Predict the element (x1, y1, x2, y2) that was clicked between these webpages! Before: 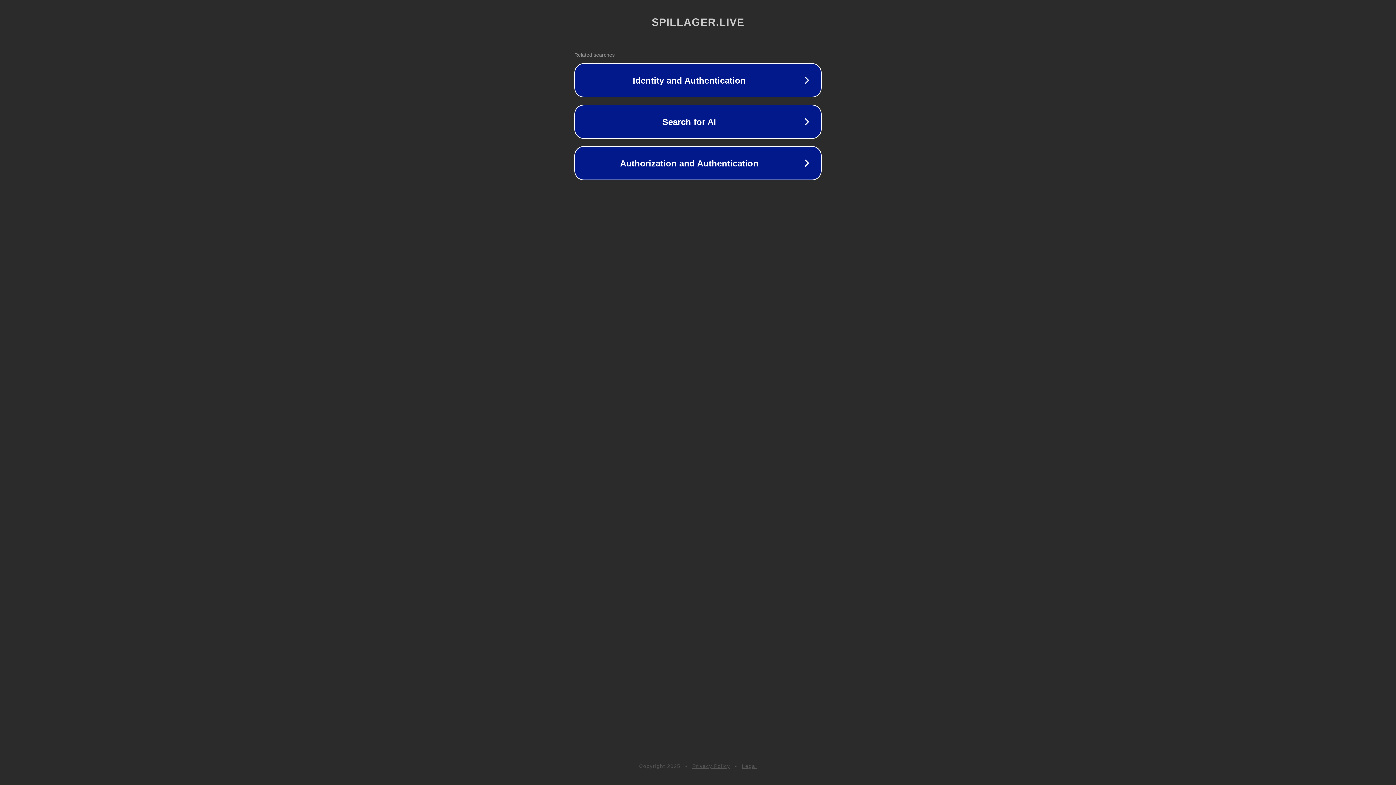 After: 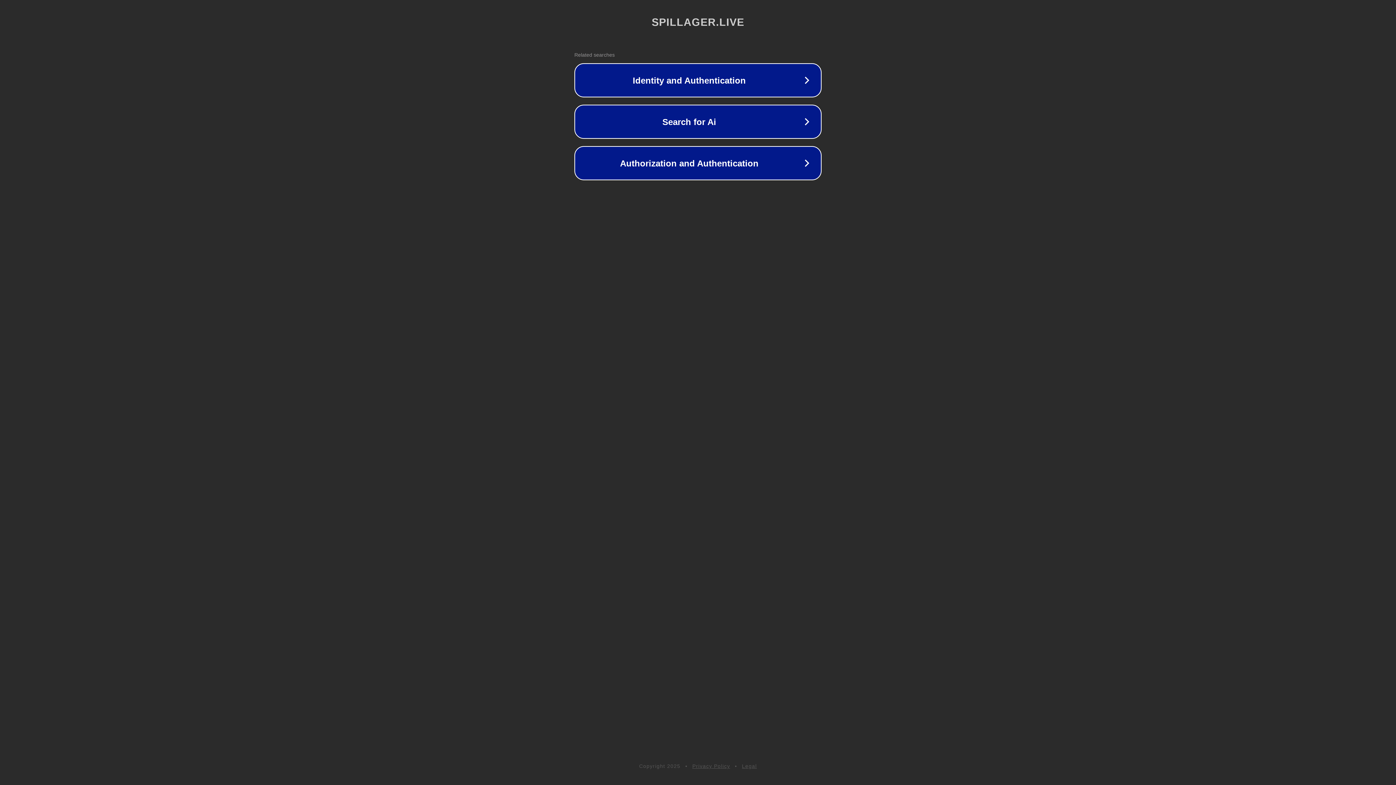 Action: bbox: (742, 763, 757, 769) label: Legal